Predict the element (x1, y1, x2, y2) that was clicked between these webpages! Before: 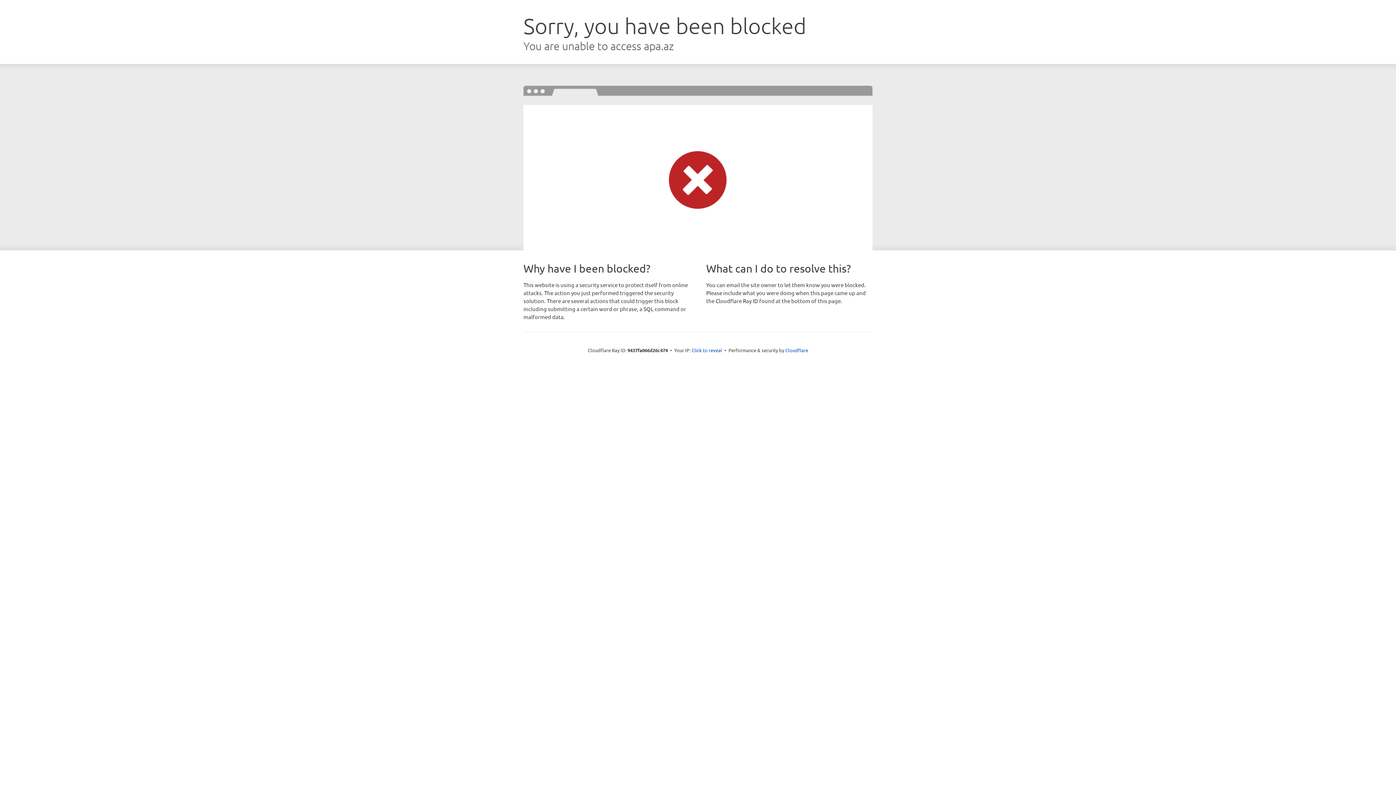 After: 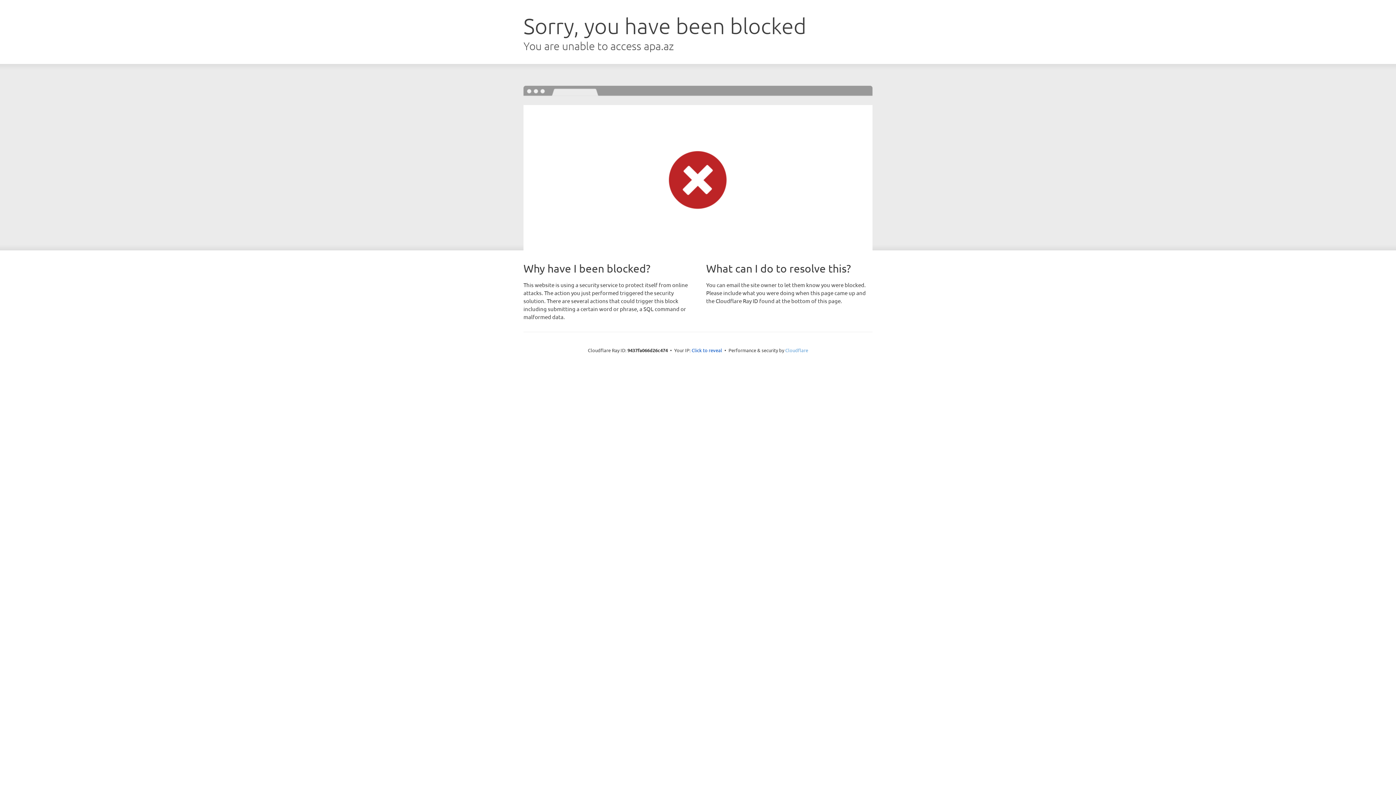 Action: label: Cloudflare bbox: (785, 347, 808, 353)